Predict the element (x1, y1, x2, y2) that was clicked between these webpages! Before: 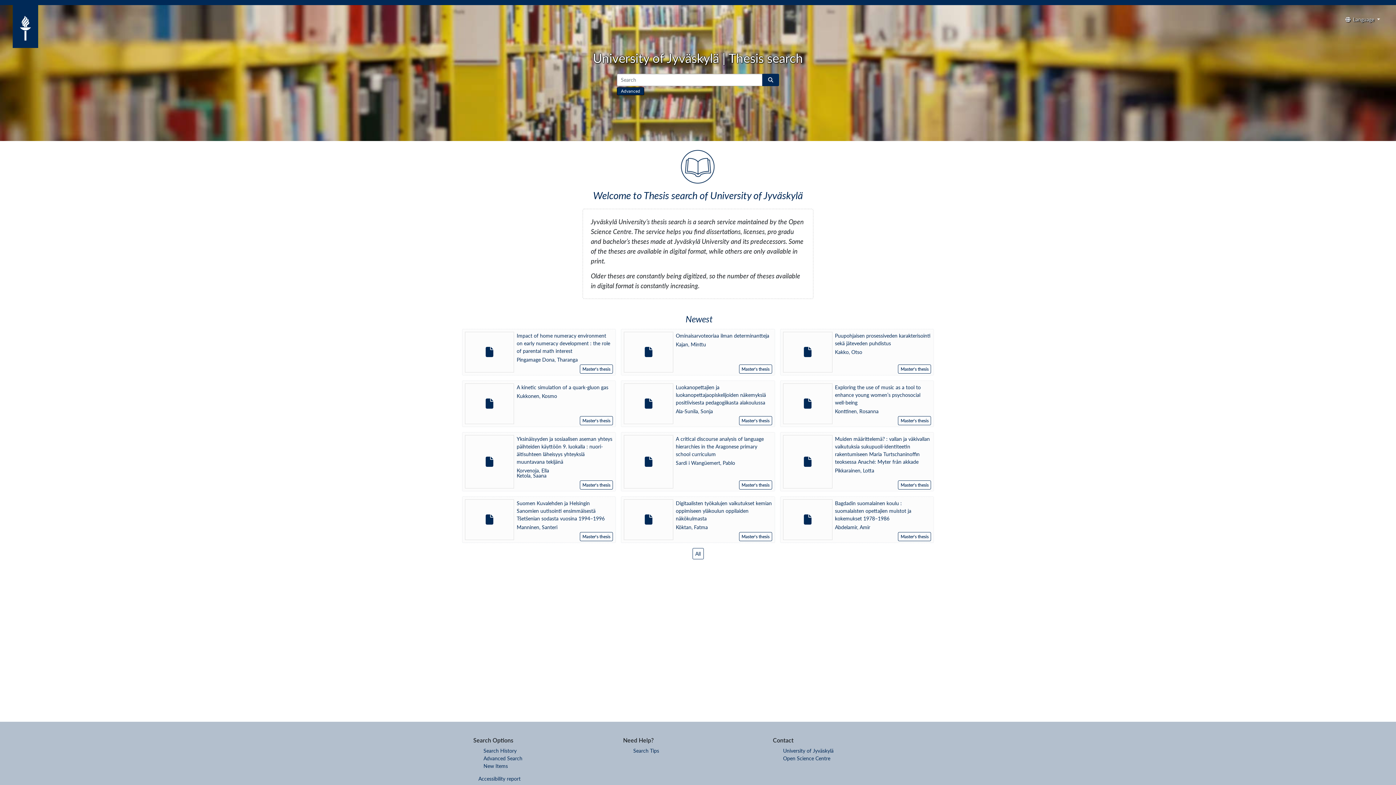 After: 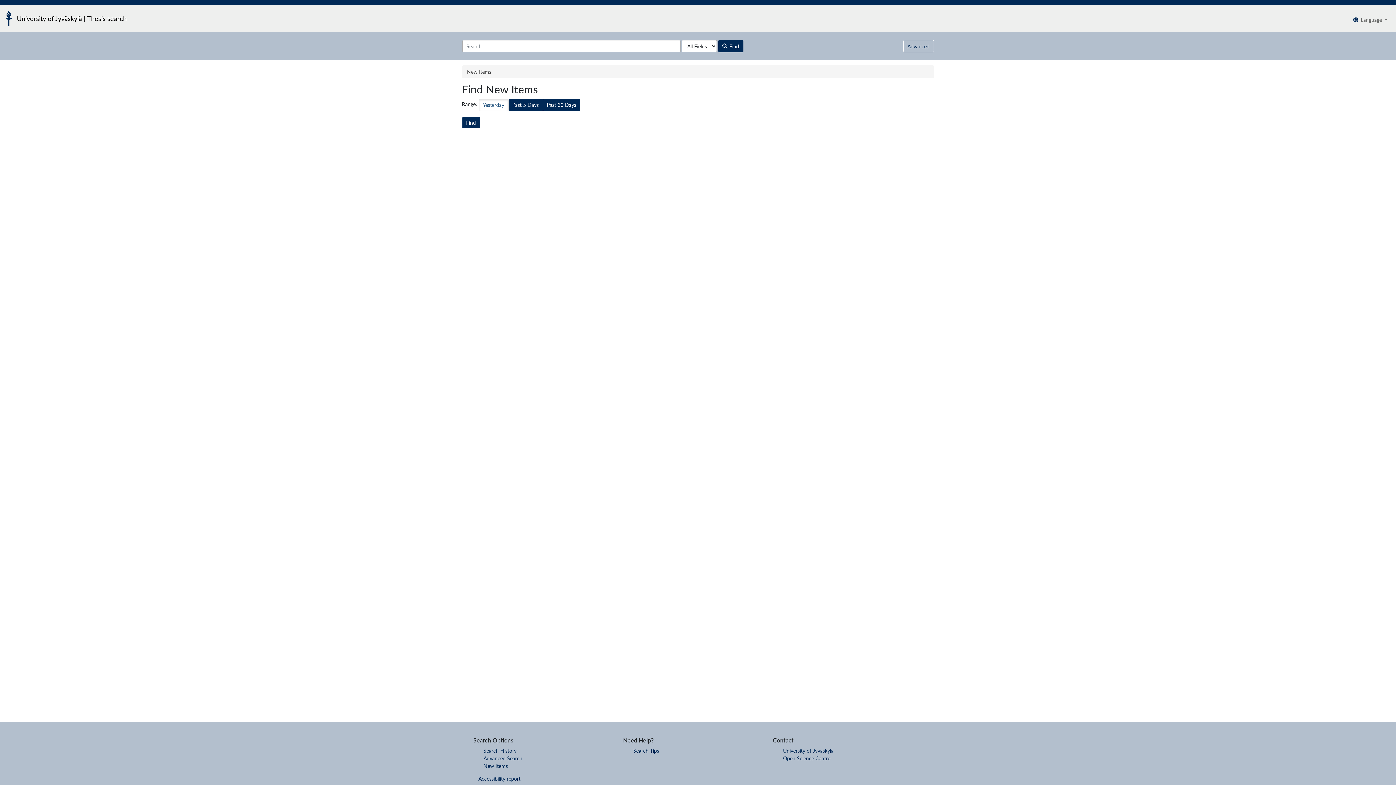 Action: label: New Items bbox: (483, 763, 508, 769)